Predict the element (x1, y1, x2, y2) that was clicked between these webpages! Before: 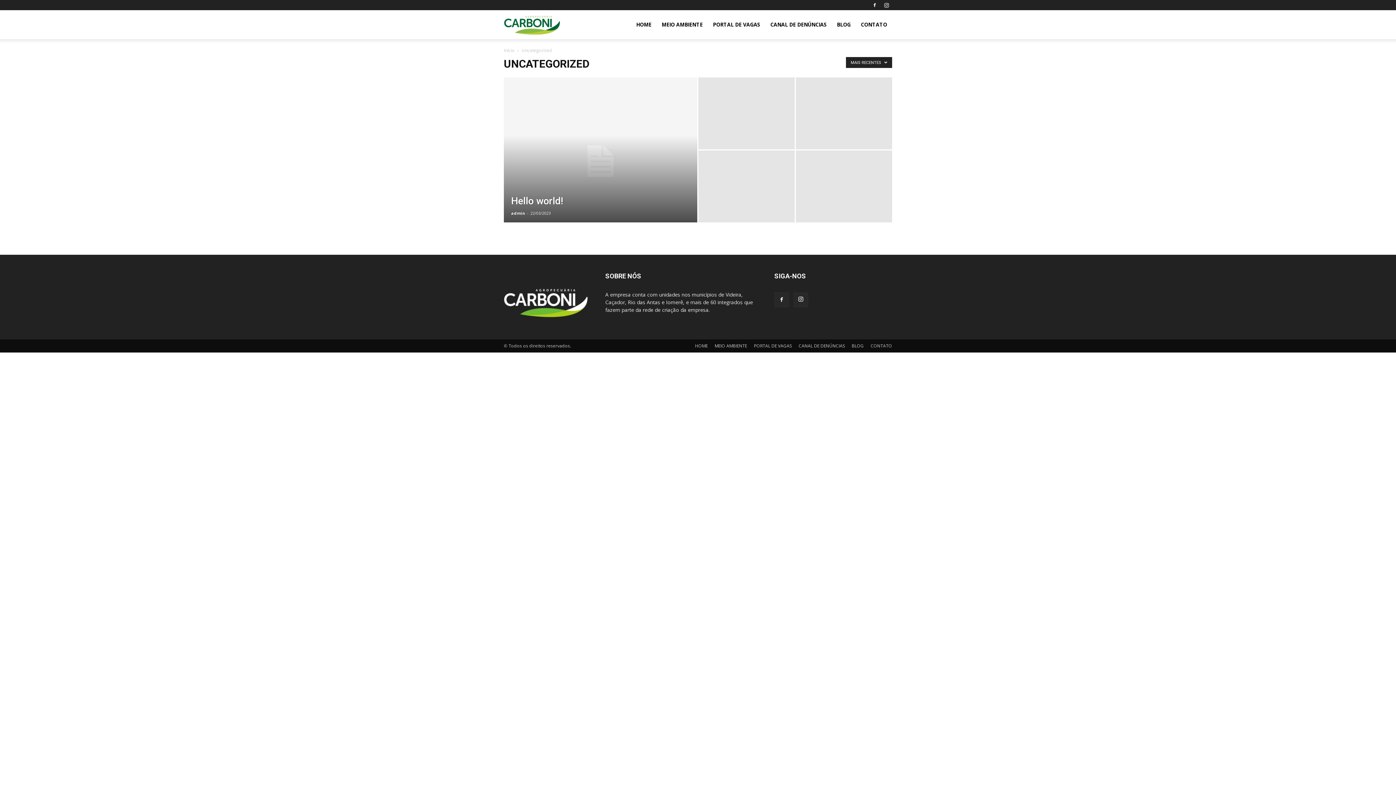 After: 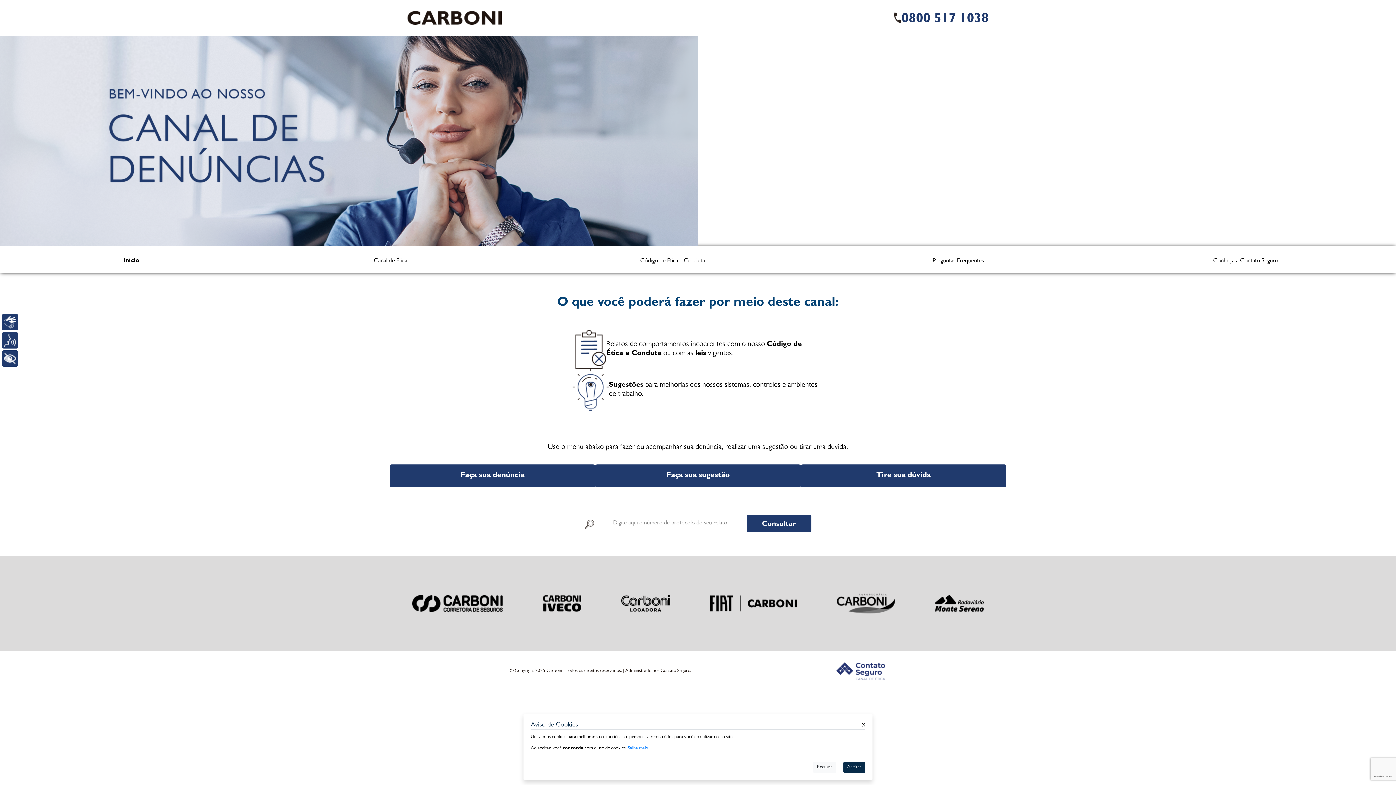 Action: bbox: (765, 10, 832, 39) label: CANAL DE DENÚNCIAS